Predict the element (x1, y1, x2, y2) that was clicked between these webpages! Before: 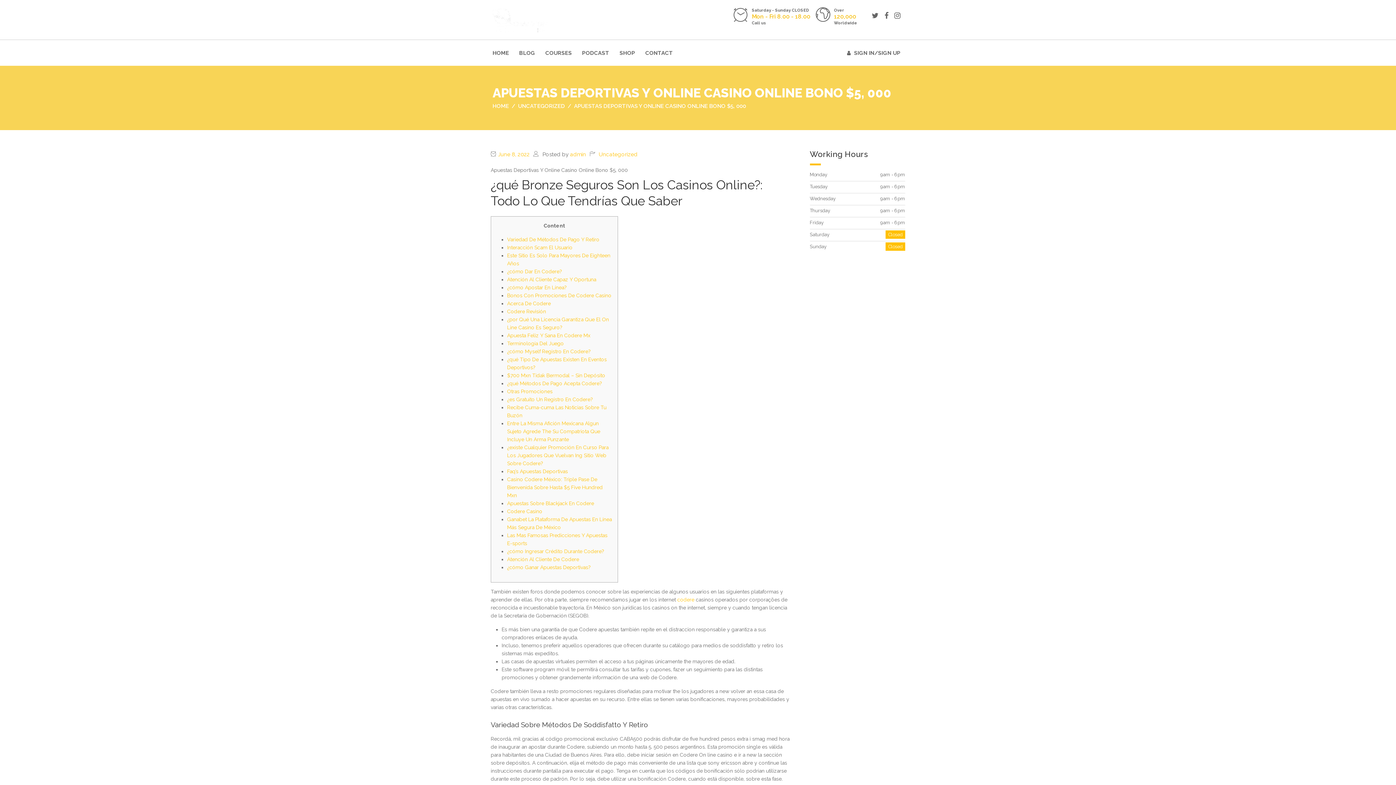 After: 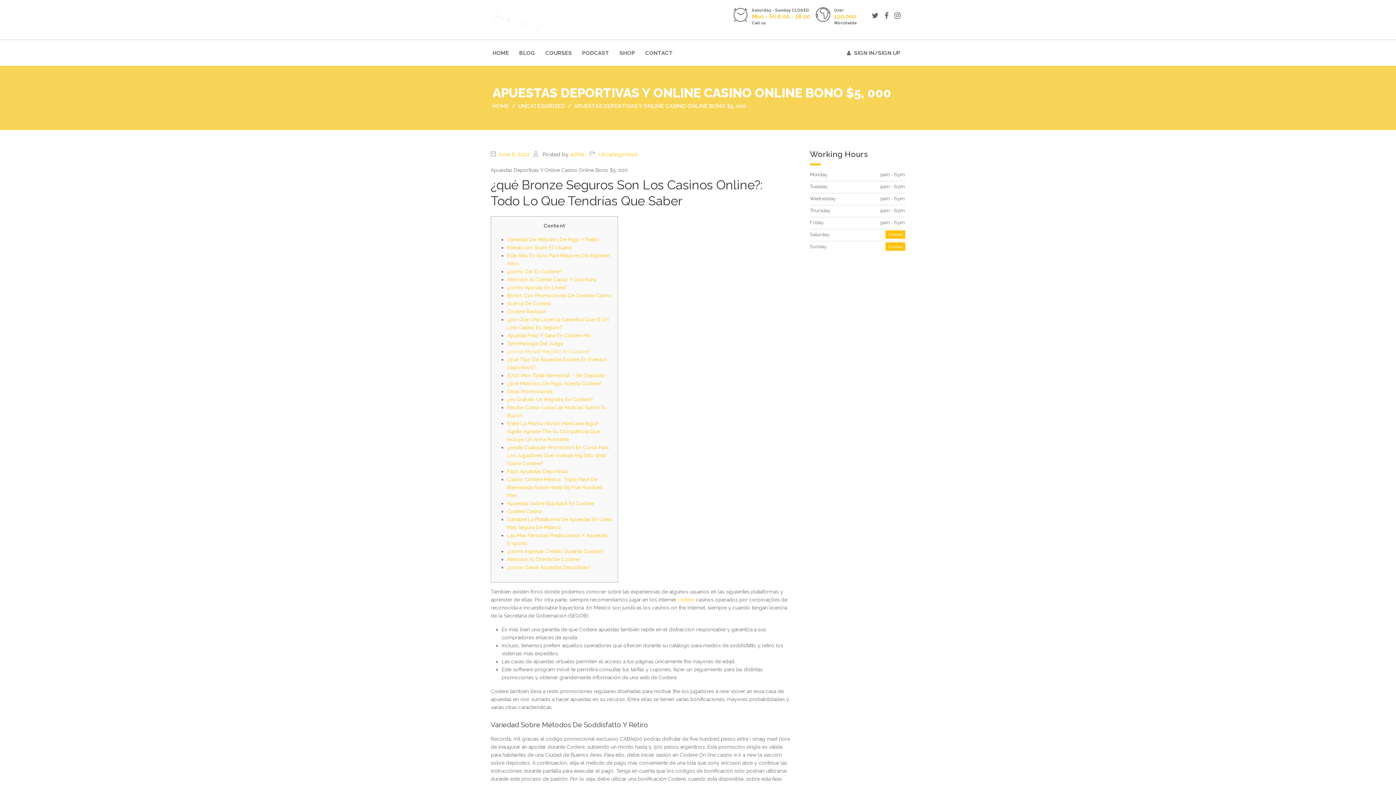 Action: label: ¿cómo Myself Registro En Codere? bbox: (507, 348, 590, 354)